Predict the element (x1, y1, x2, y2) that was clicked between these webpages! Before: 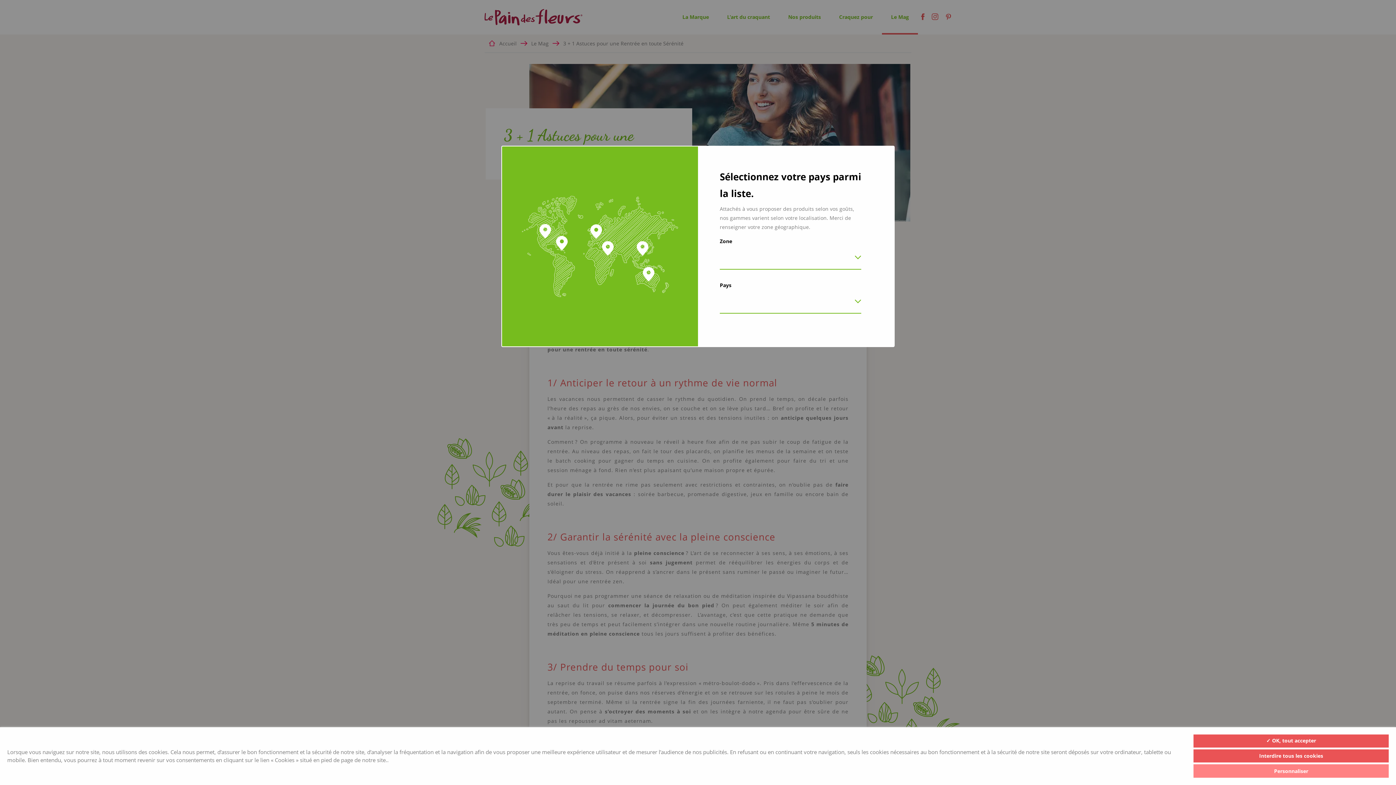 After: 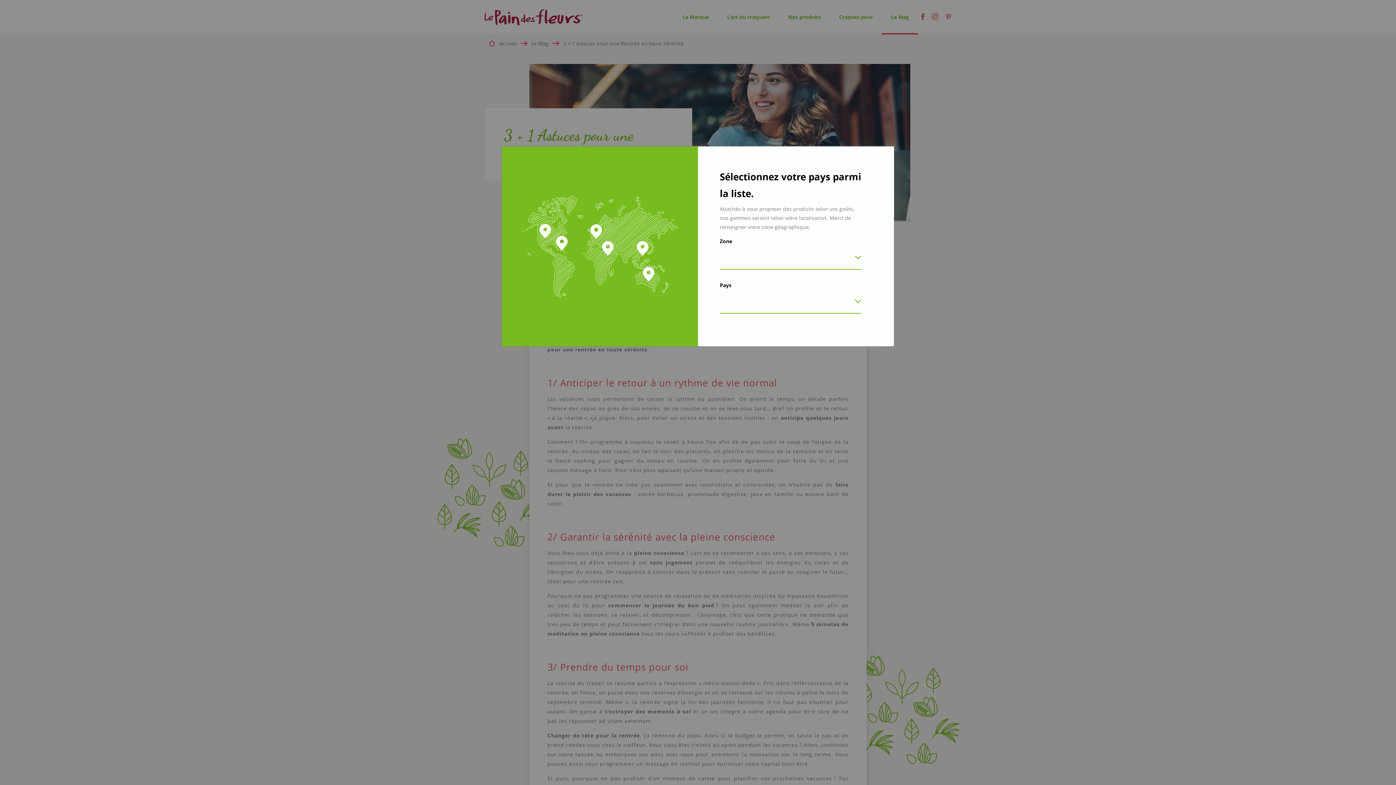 Action: label: ✓ OK, tout accepter bbox: (1193, 734, 1389, 747)